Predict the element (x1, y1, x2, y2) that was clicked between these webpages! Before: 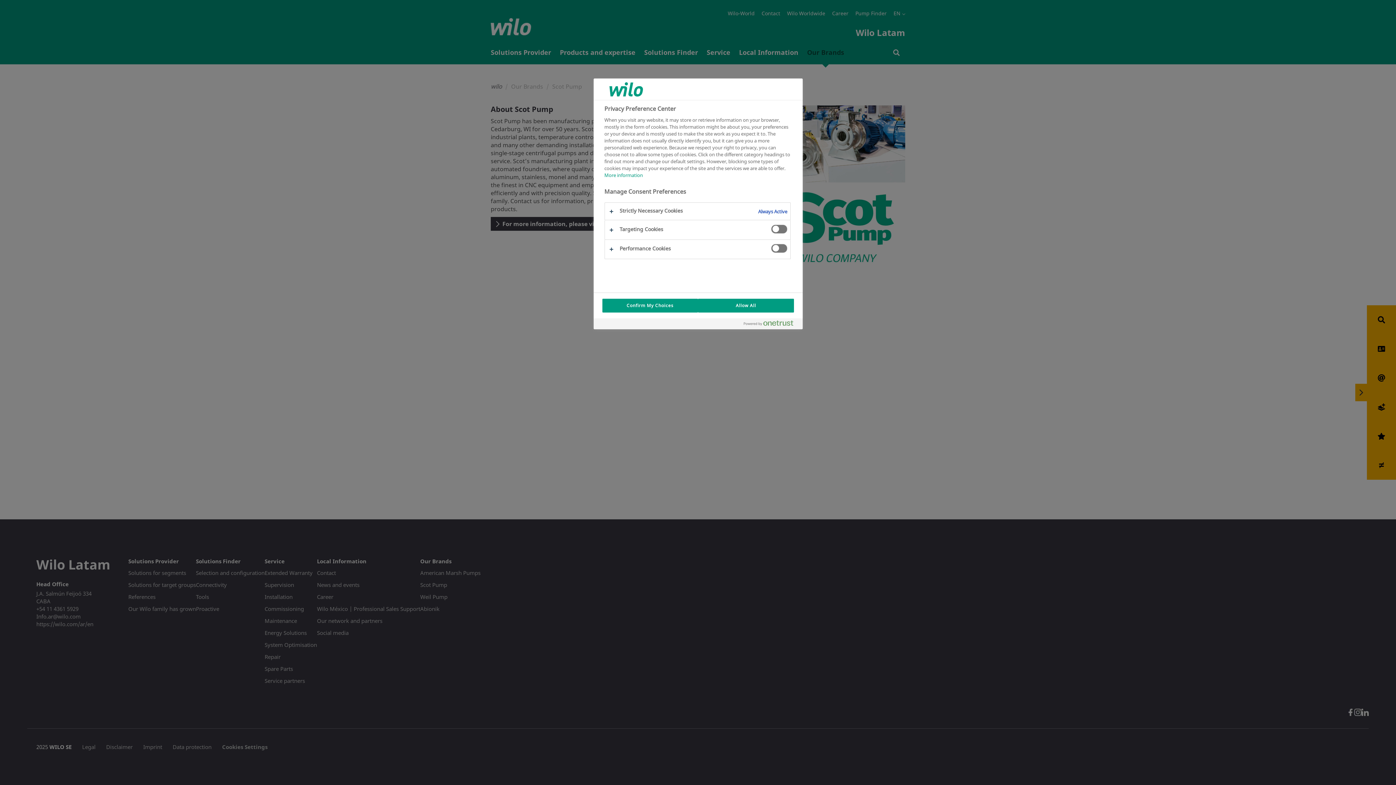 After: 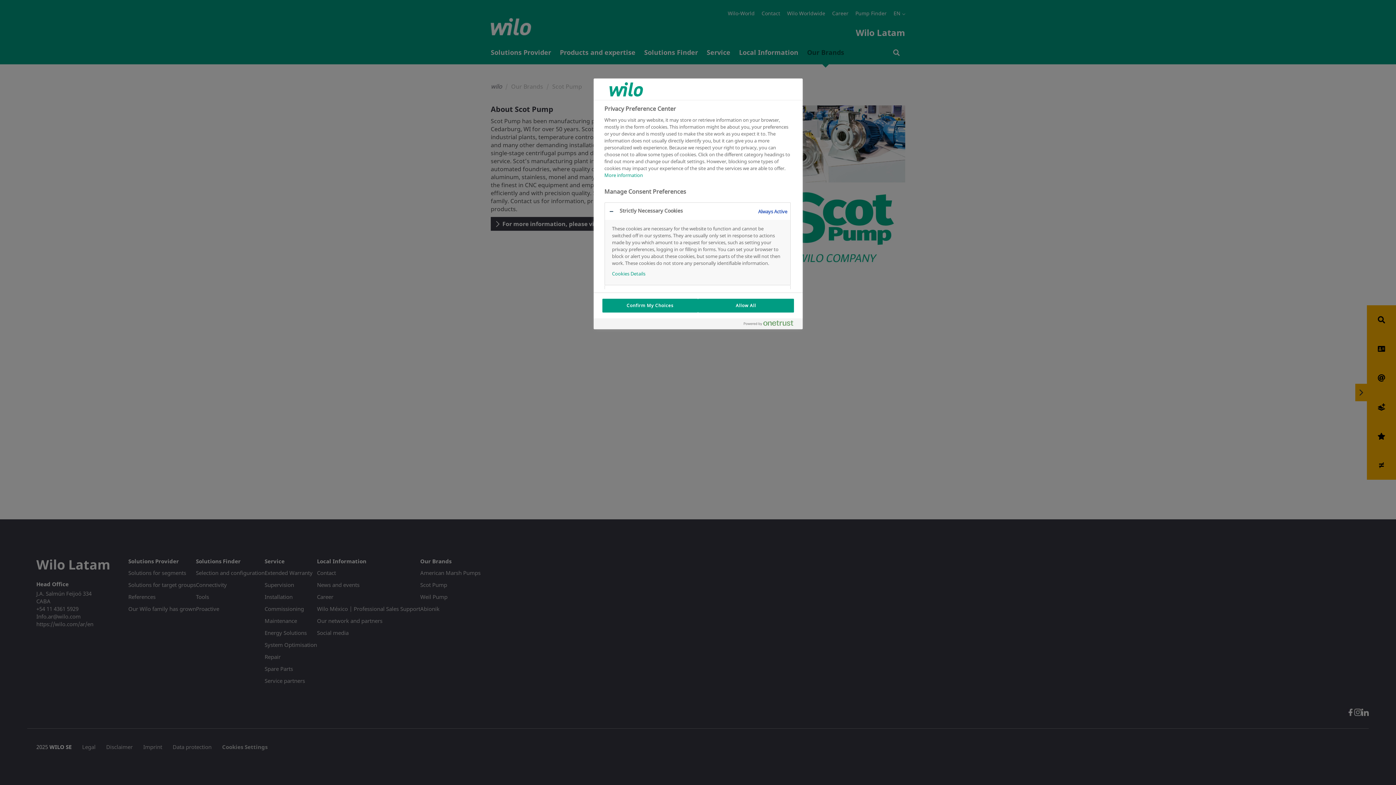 Action: bbox: (604, 202, 790, 220)